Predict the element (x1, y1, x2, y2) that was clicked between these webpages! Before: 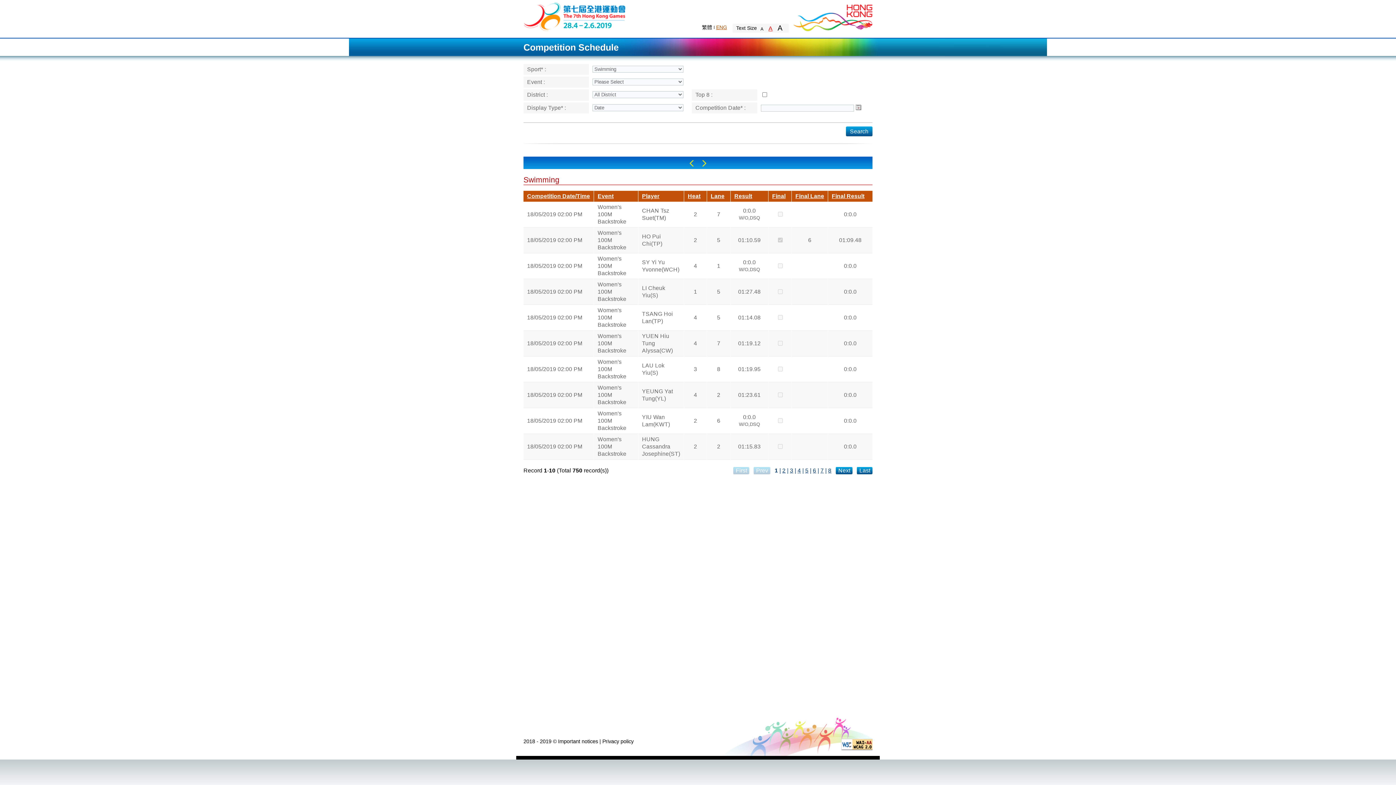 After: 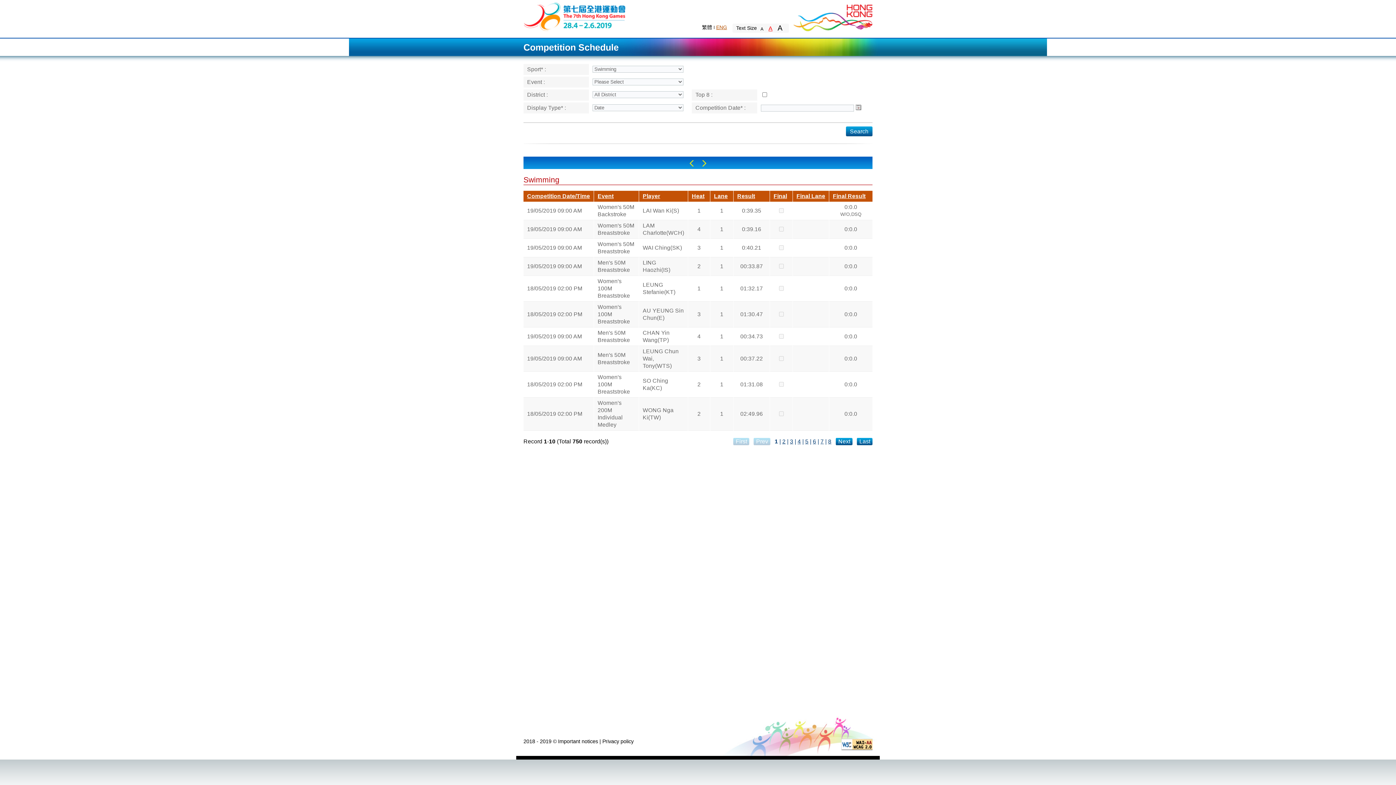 Action: label: Lane bbox: (710, 193, 724, 199)